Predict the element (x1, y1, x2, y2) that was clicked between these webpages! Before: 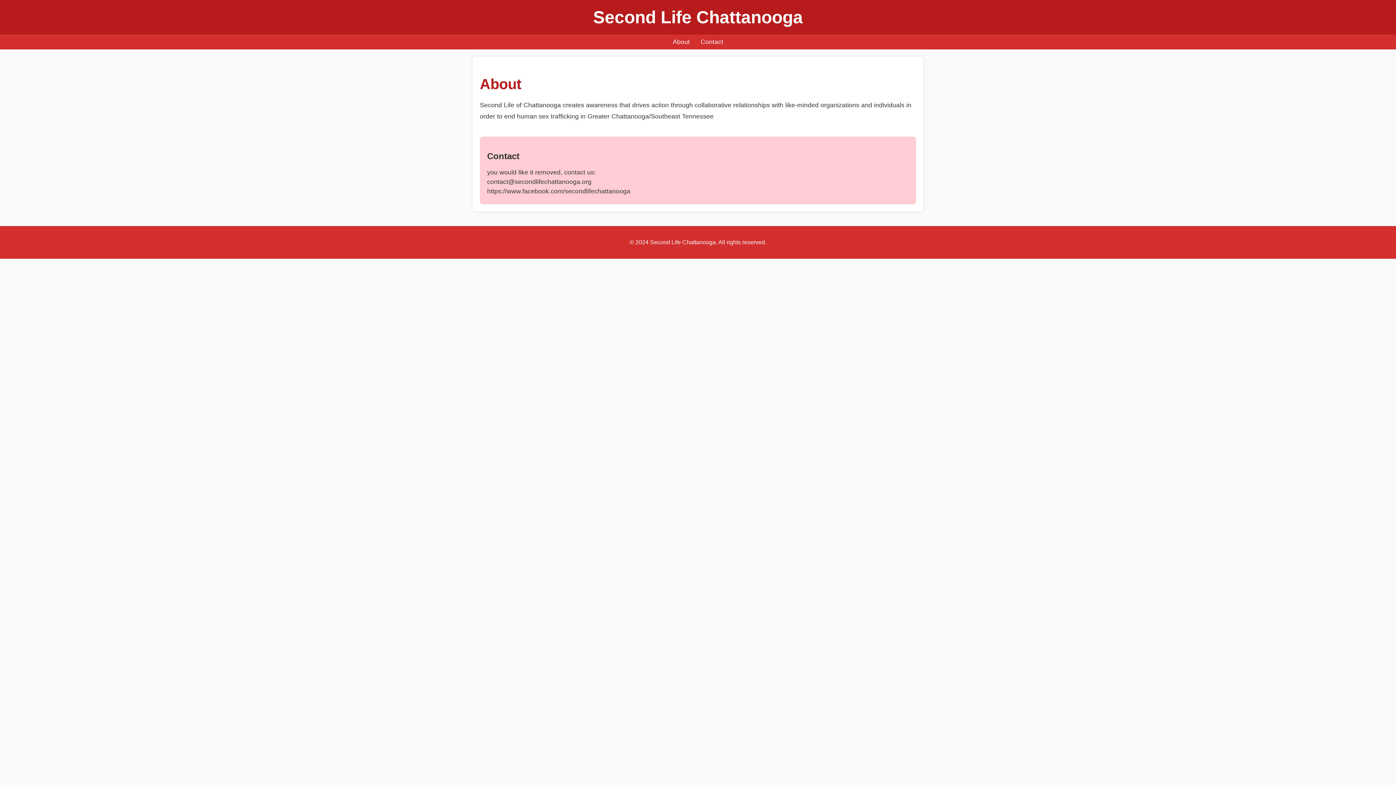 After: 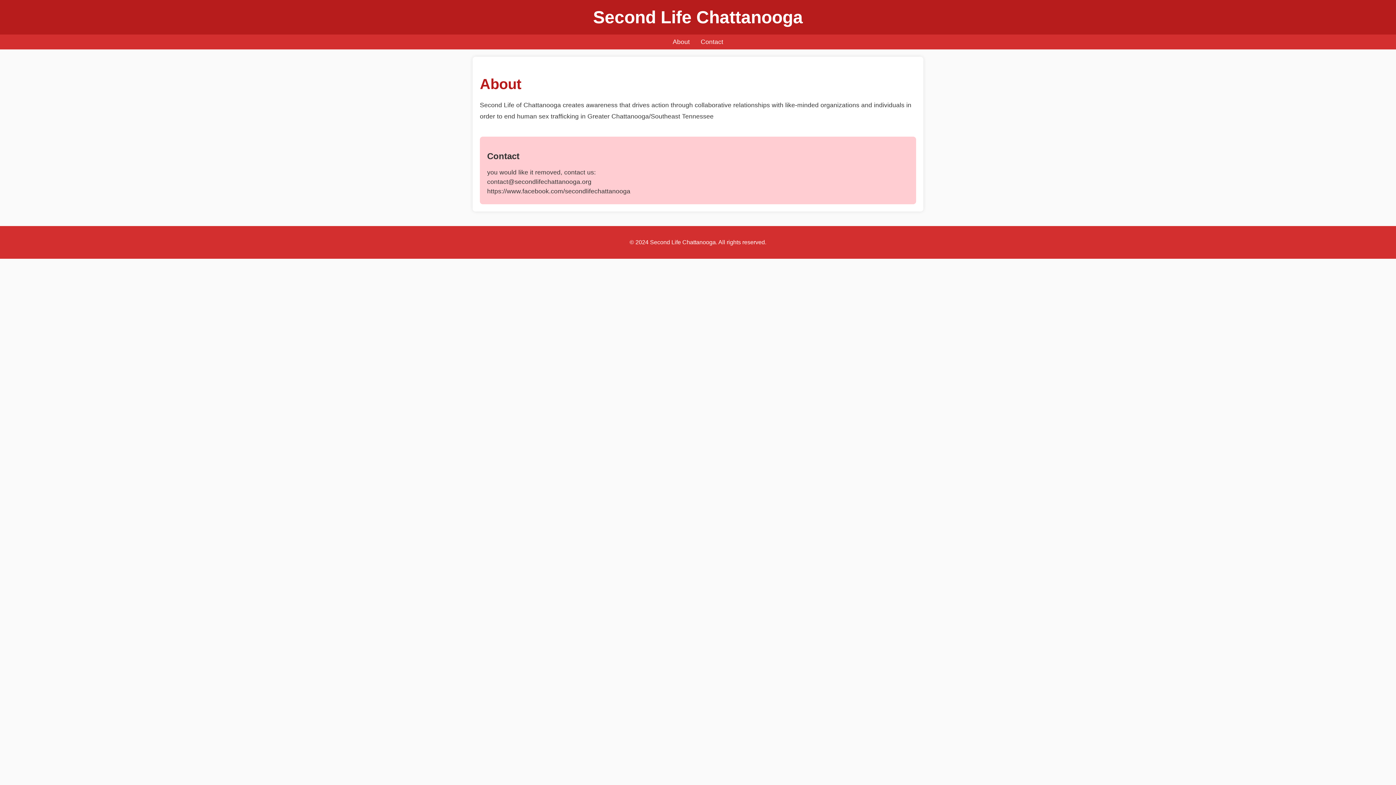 Action: bbox: (700, 38, 723, 45) label: Contact